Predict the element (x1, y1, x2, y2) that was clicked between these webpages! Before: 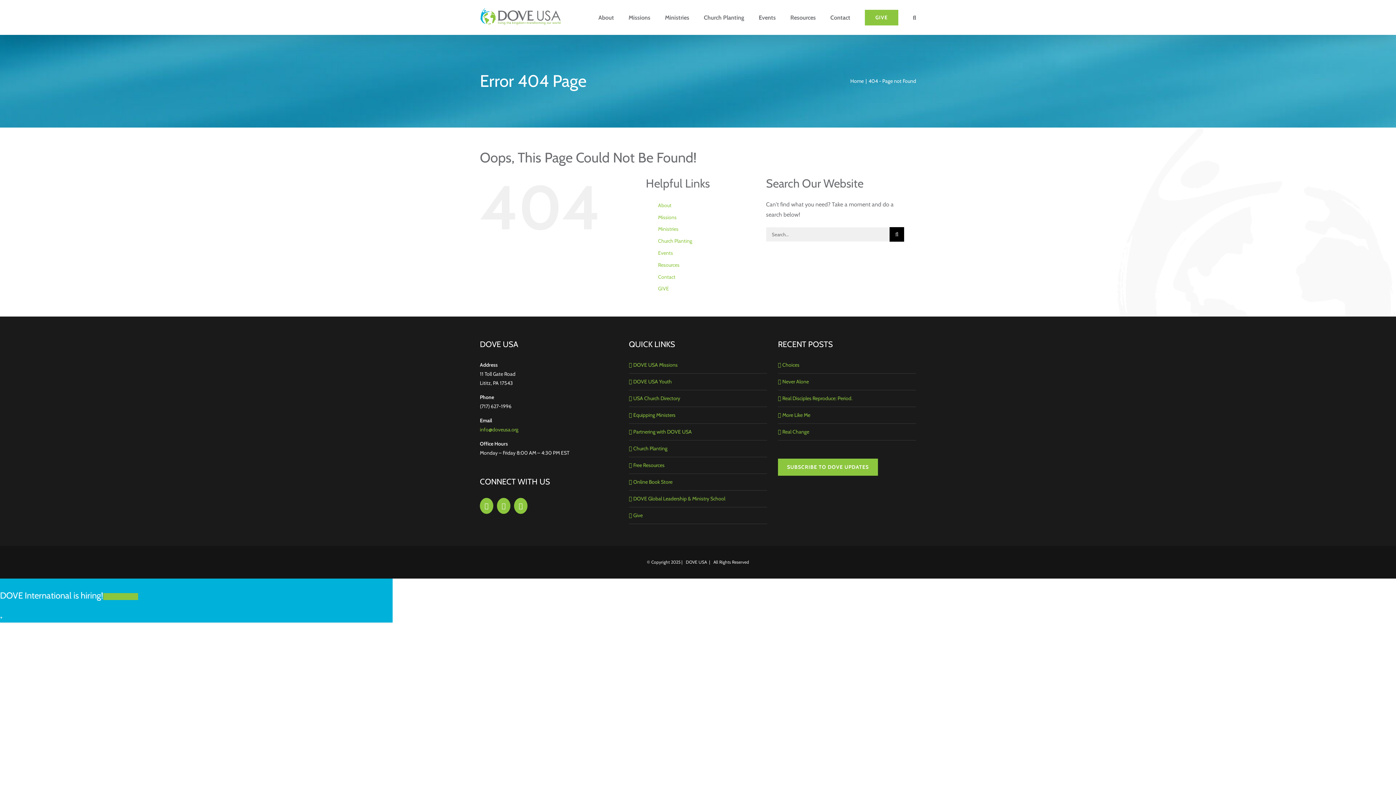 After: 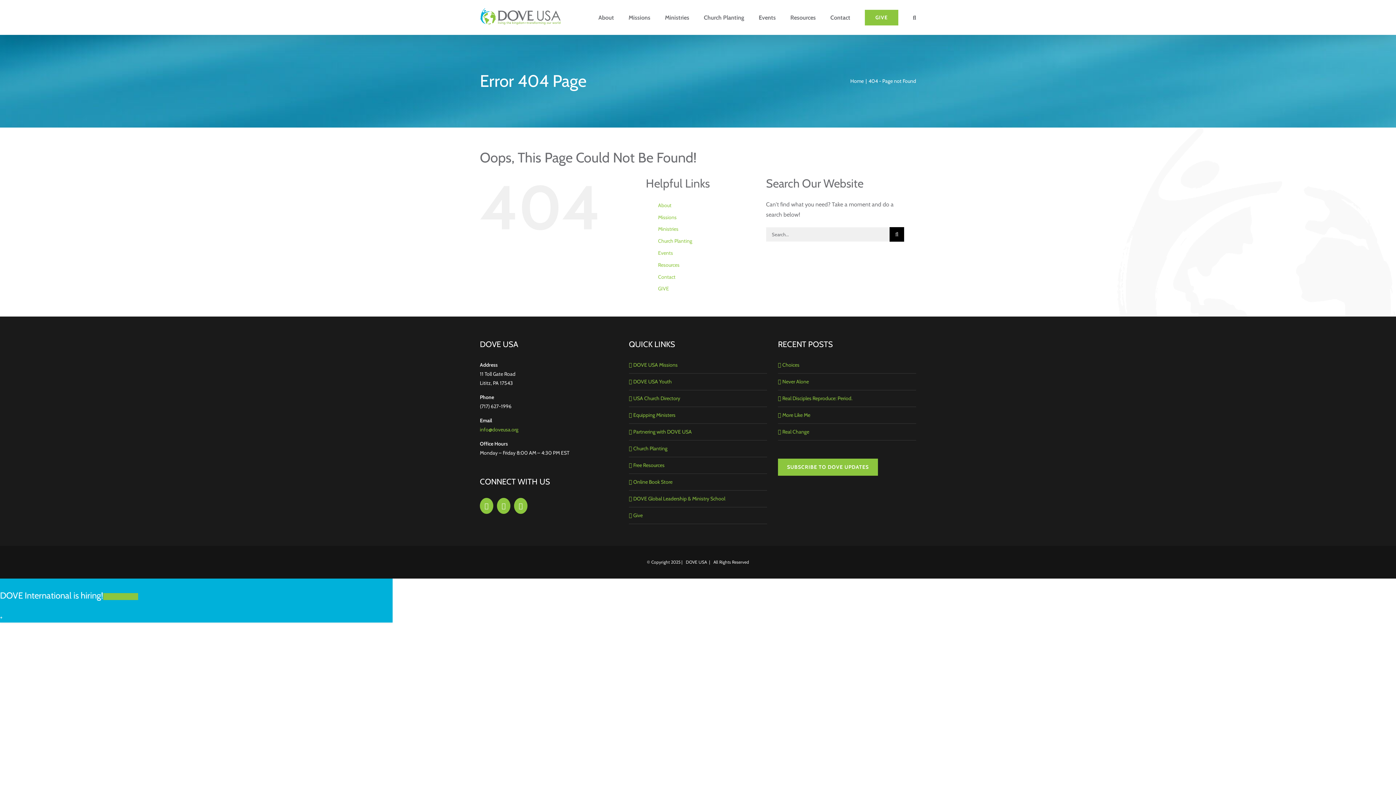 Action: bbox: (514, 498, 527, 514) label: YouTube